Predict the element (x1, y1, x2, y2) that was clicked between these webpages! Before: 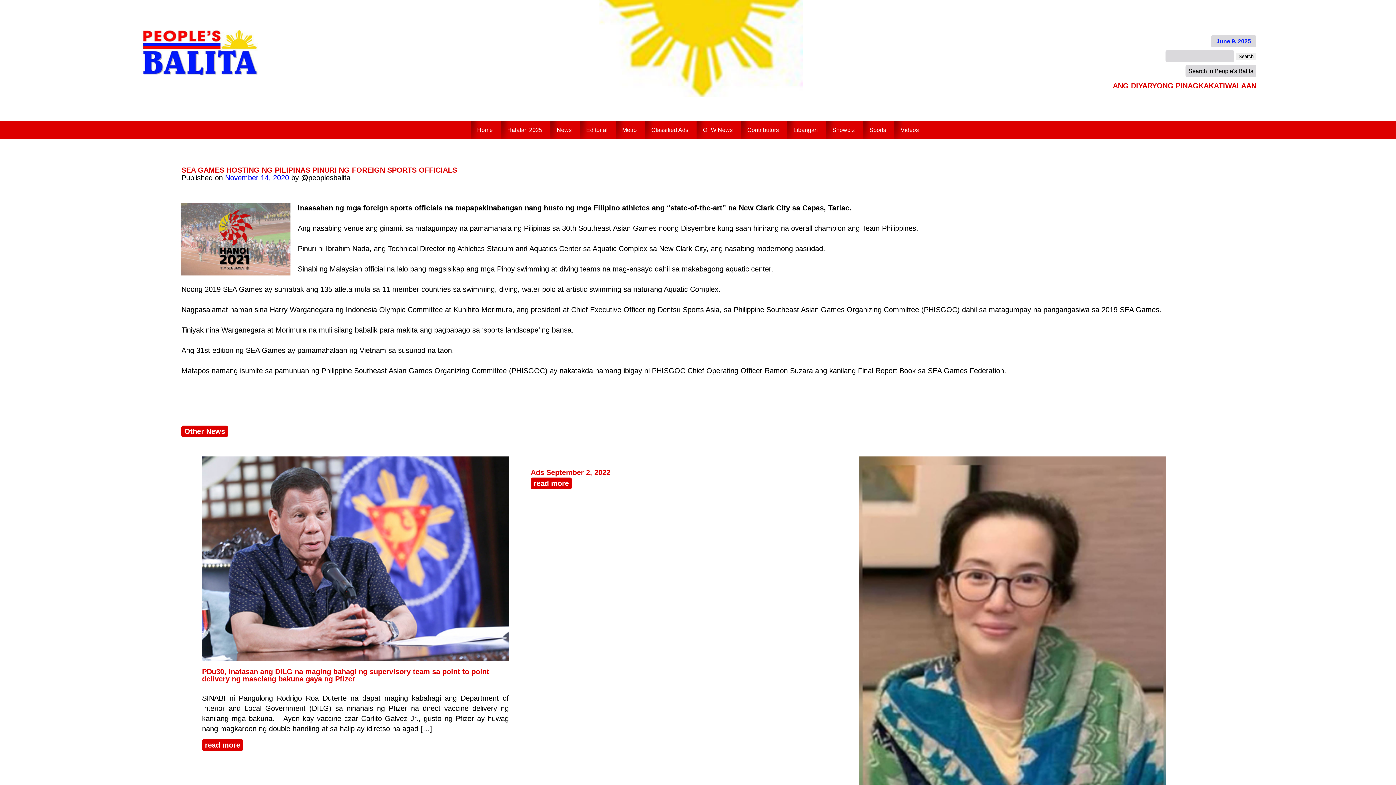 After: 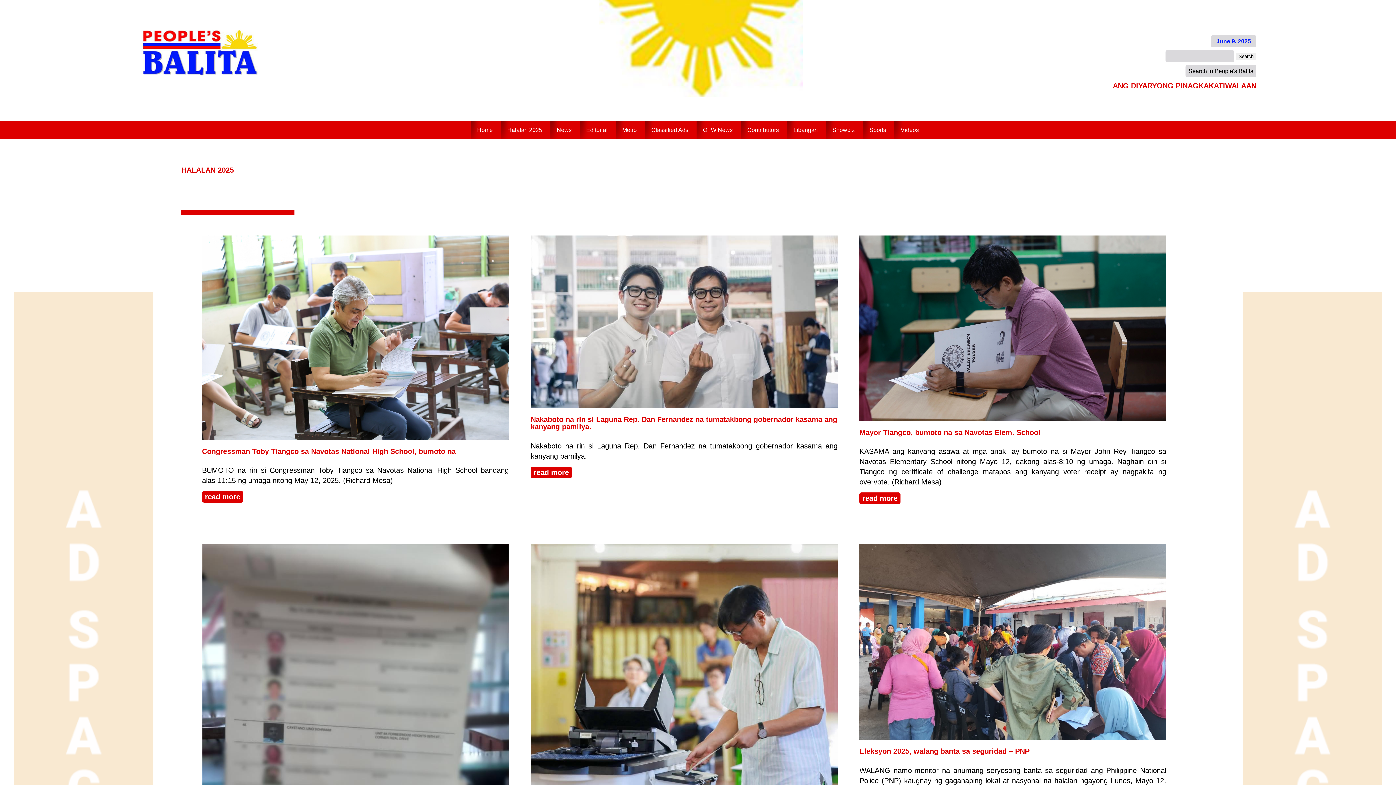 Action: bbox: (500, 121, 548, 138) label: Halalan 2025